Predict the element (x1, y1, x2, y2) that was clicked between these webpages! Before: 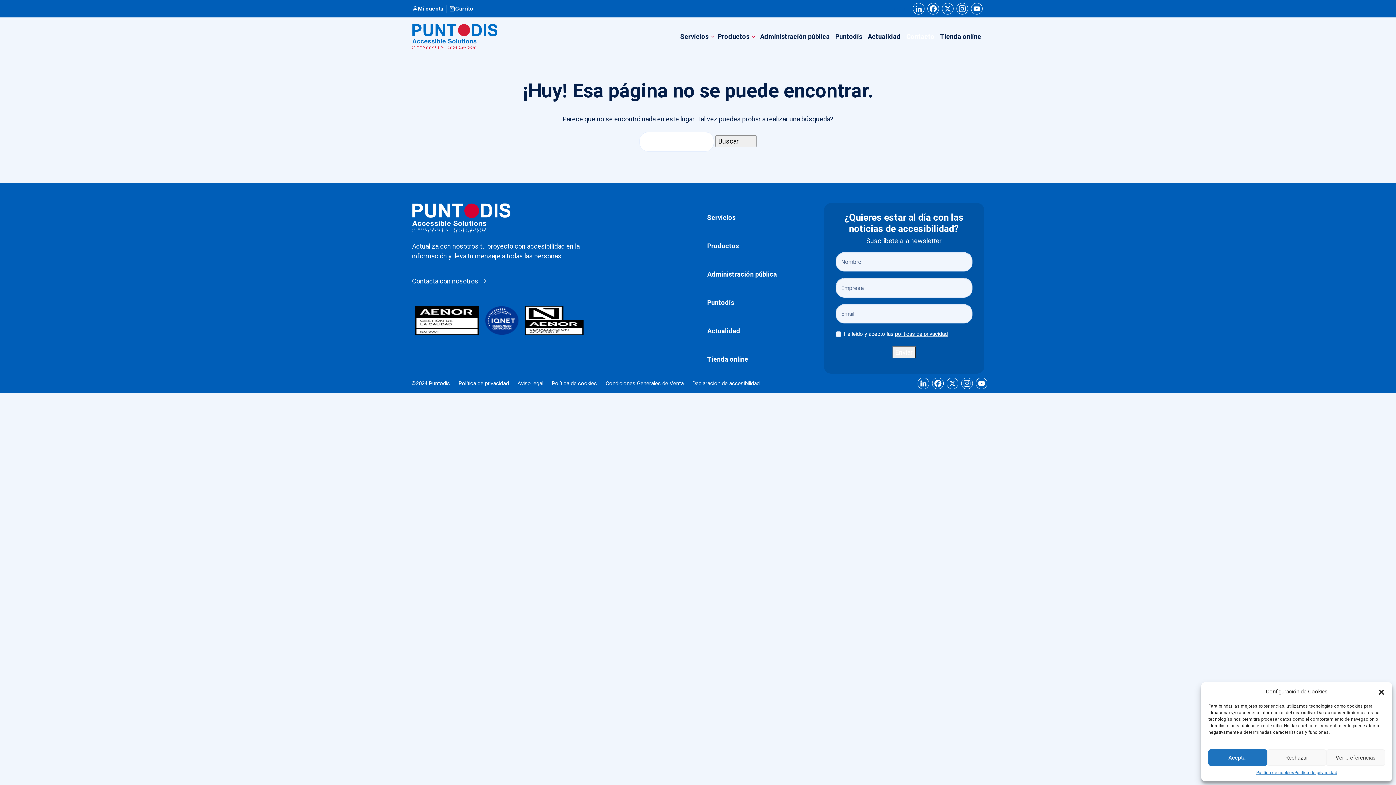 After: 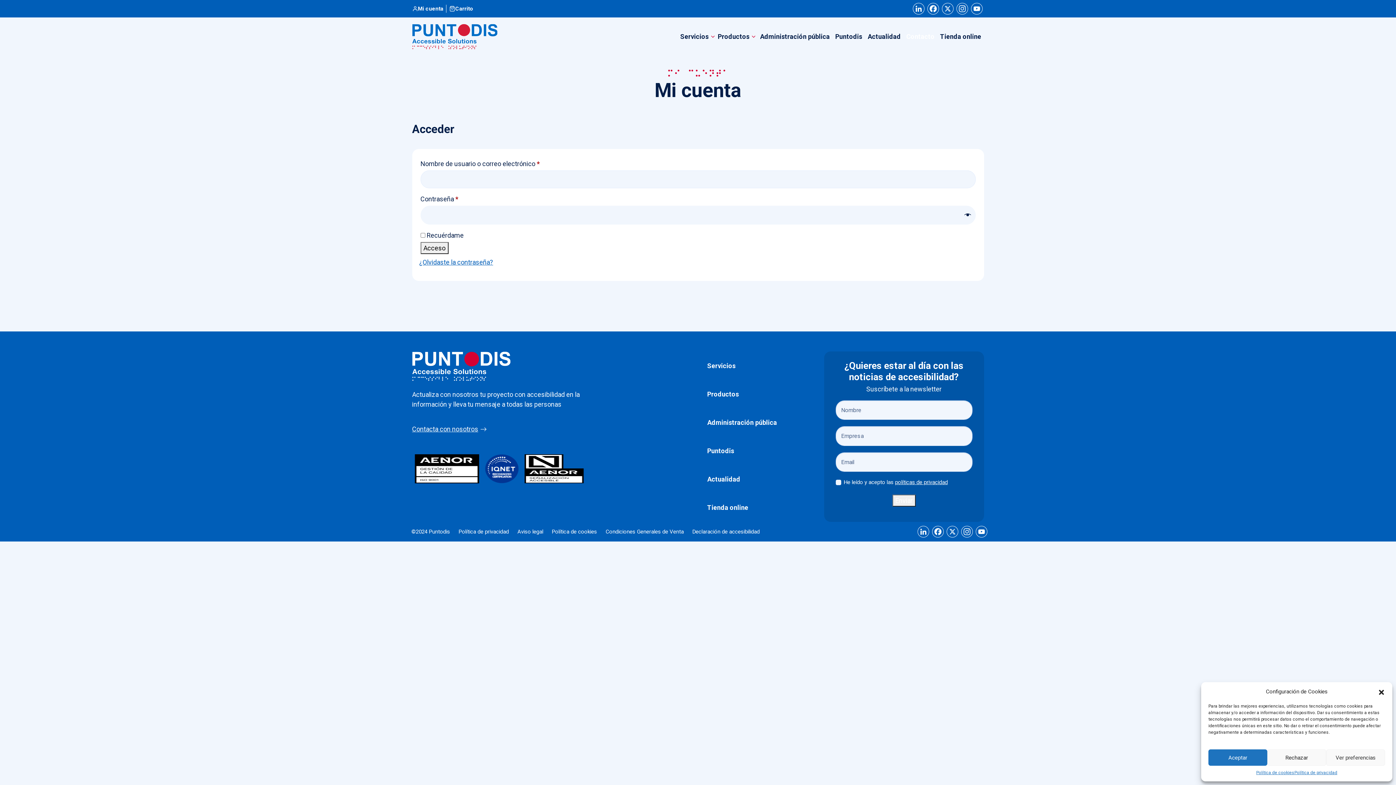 Action: label: Mi cuenta bbox: (412, 4, 443, 12)